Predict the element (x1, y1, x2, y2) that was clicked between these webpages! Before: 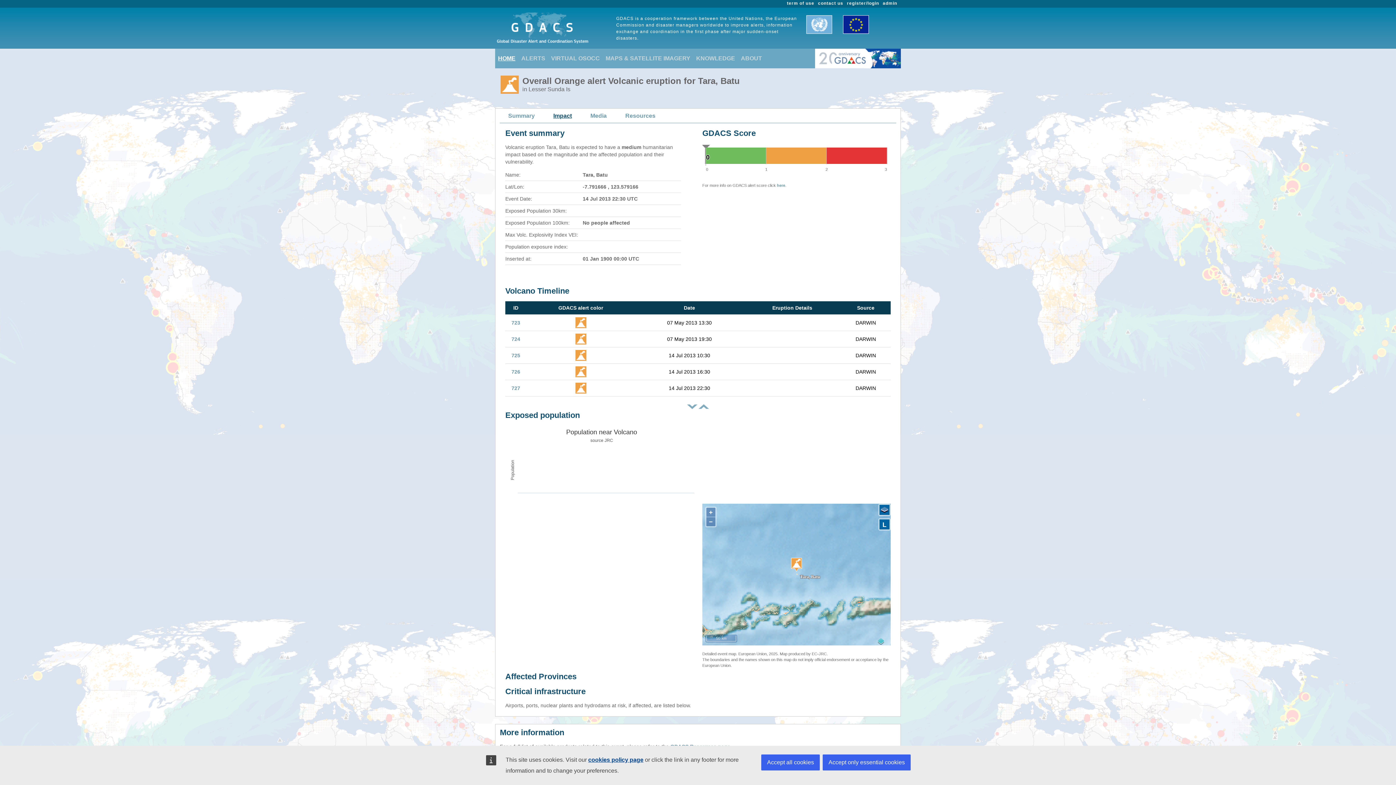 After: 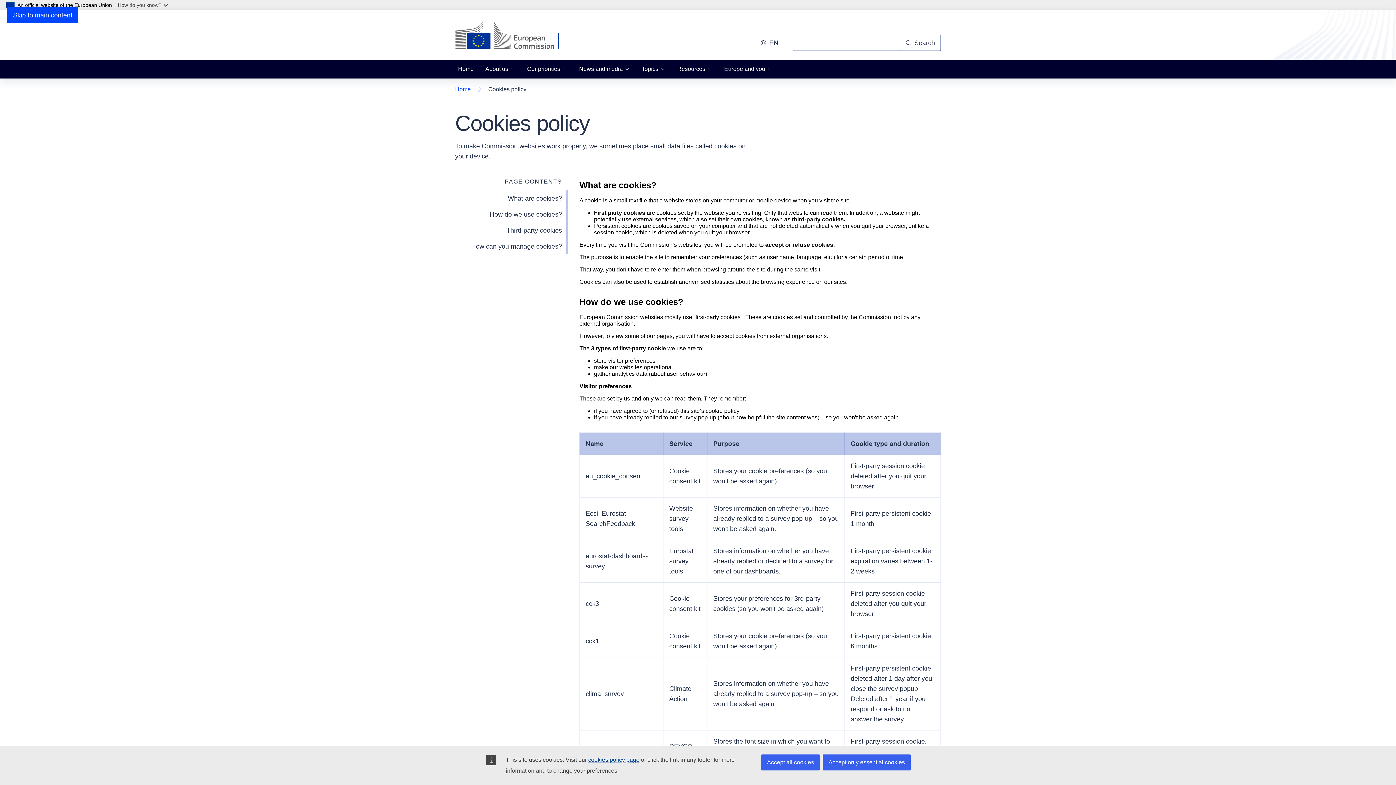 Action: bbox: (588, 757, 643, 763) label: cookies policy page